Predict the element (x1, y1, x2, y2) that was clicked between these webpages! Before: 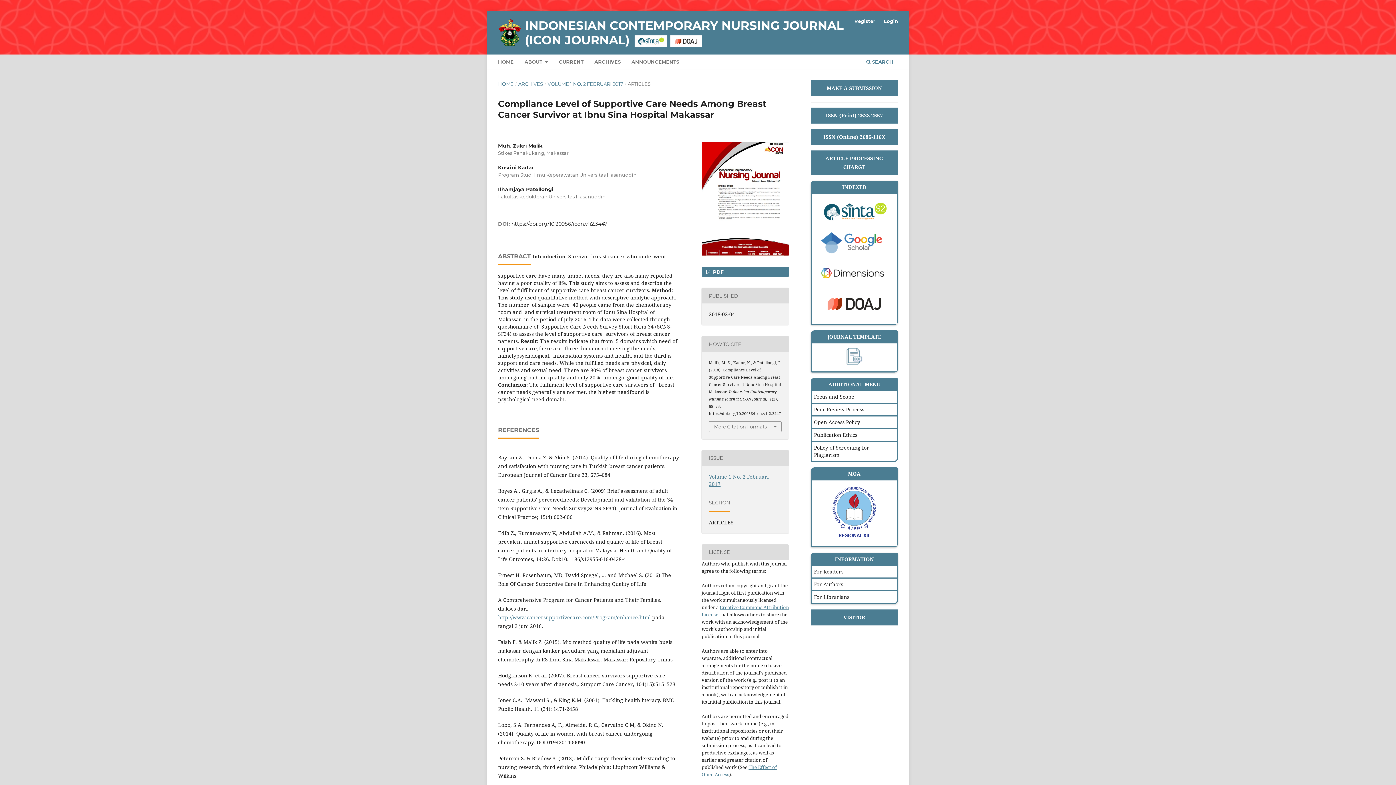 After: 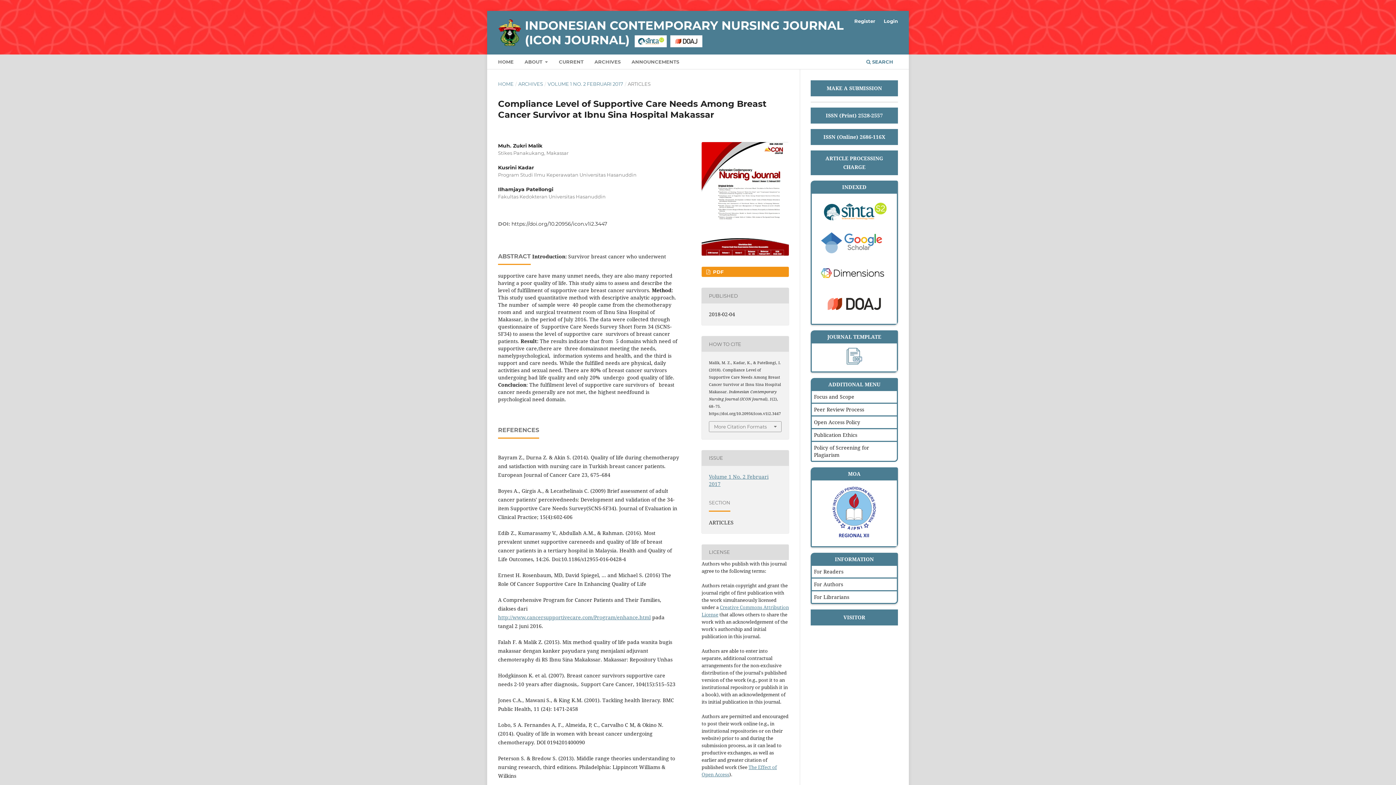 Action: bbox: (701, 266, 789, 277) label:  PDF